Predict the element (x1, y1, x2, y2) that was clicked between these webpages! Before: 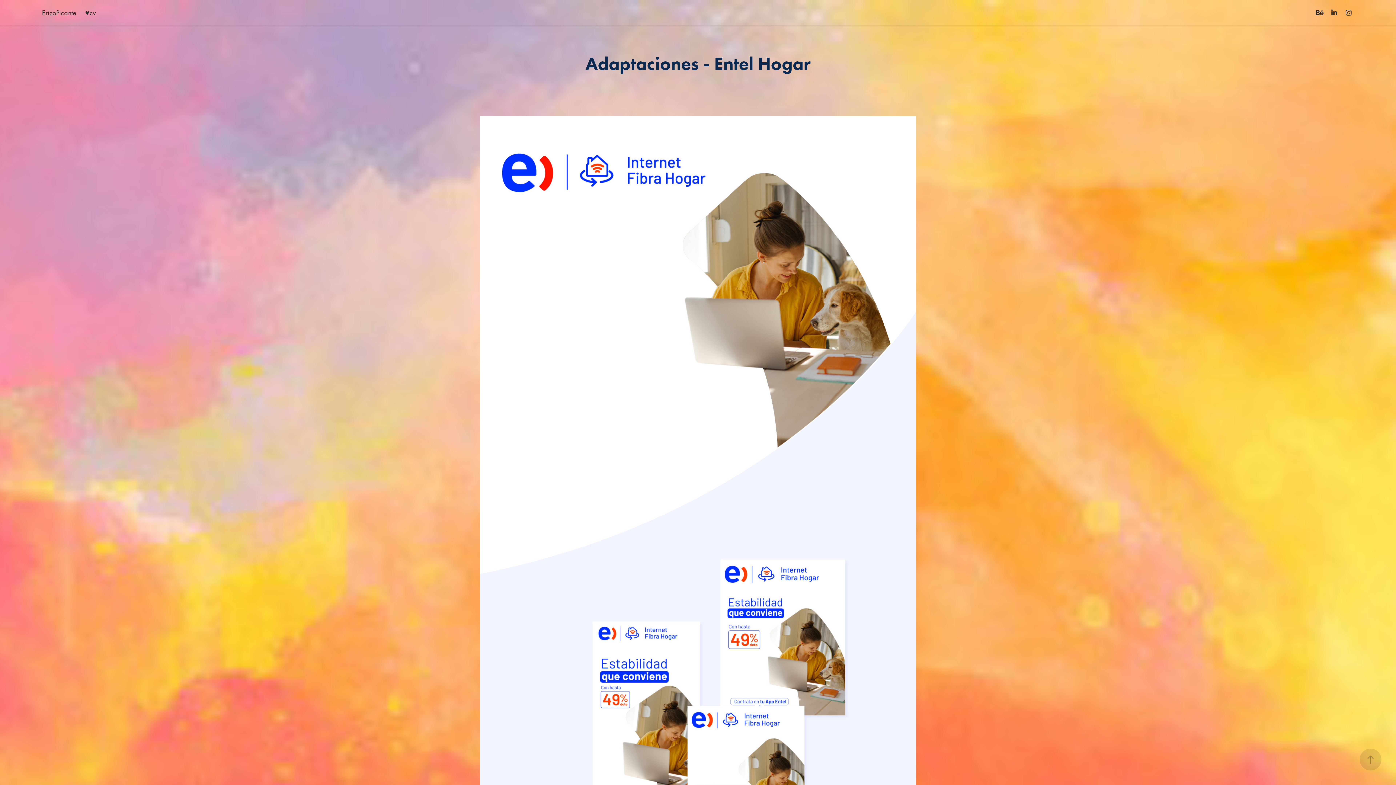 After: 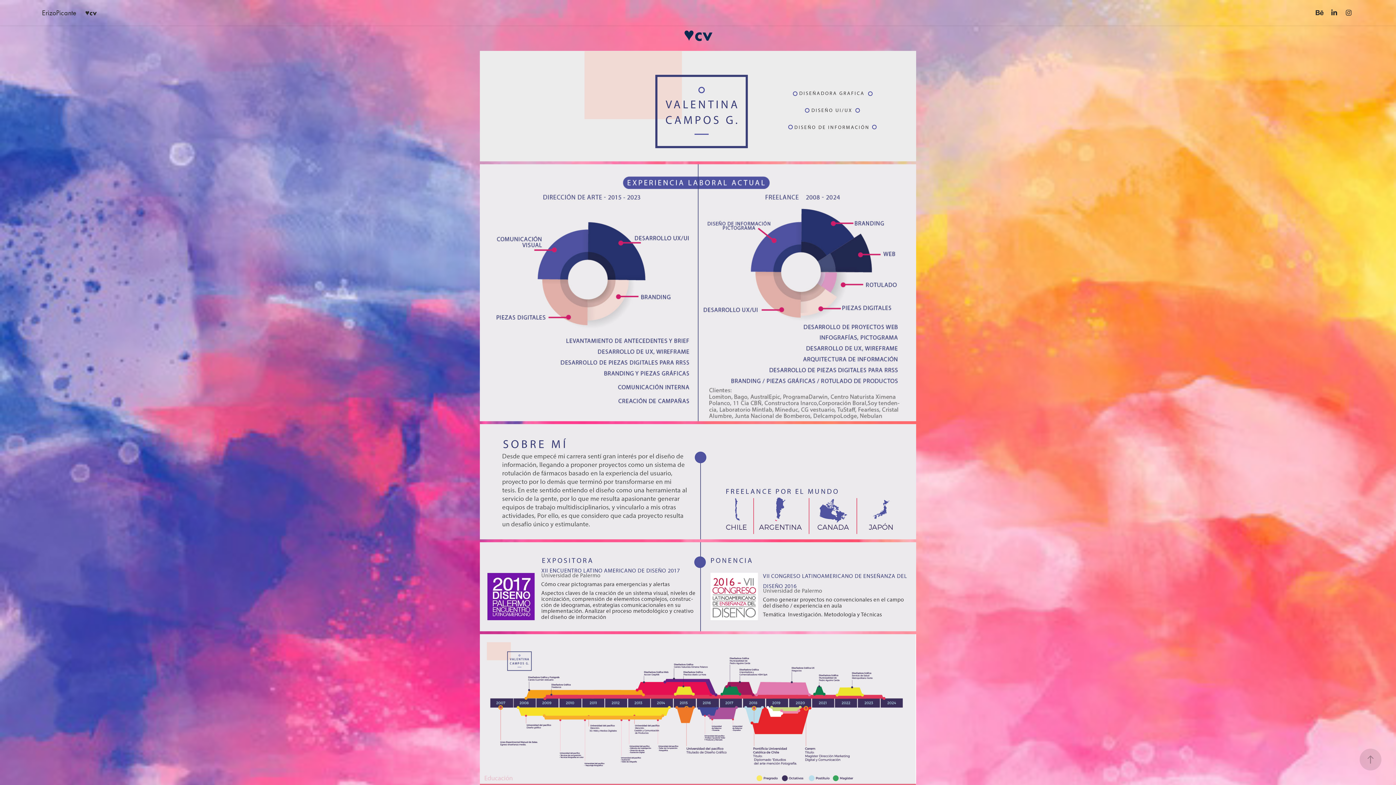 Action: bbox: (85, 8, 95, 17) label: ♥️cv